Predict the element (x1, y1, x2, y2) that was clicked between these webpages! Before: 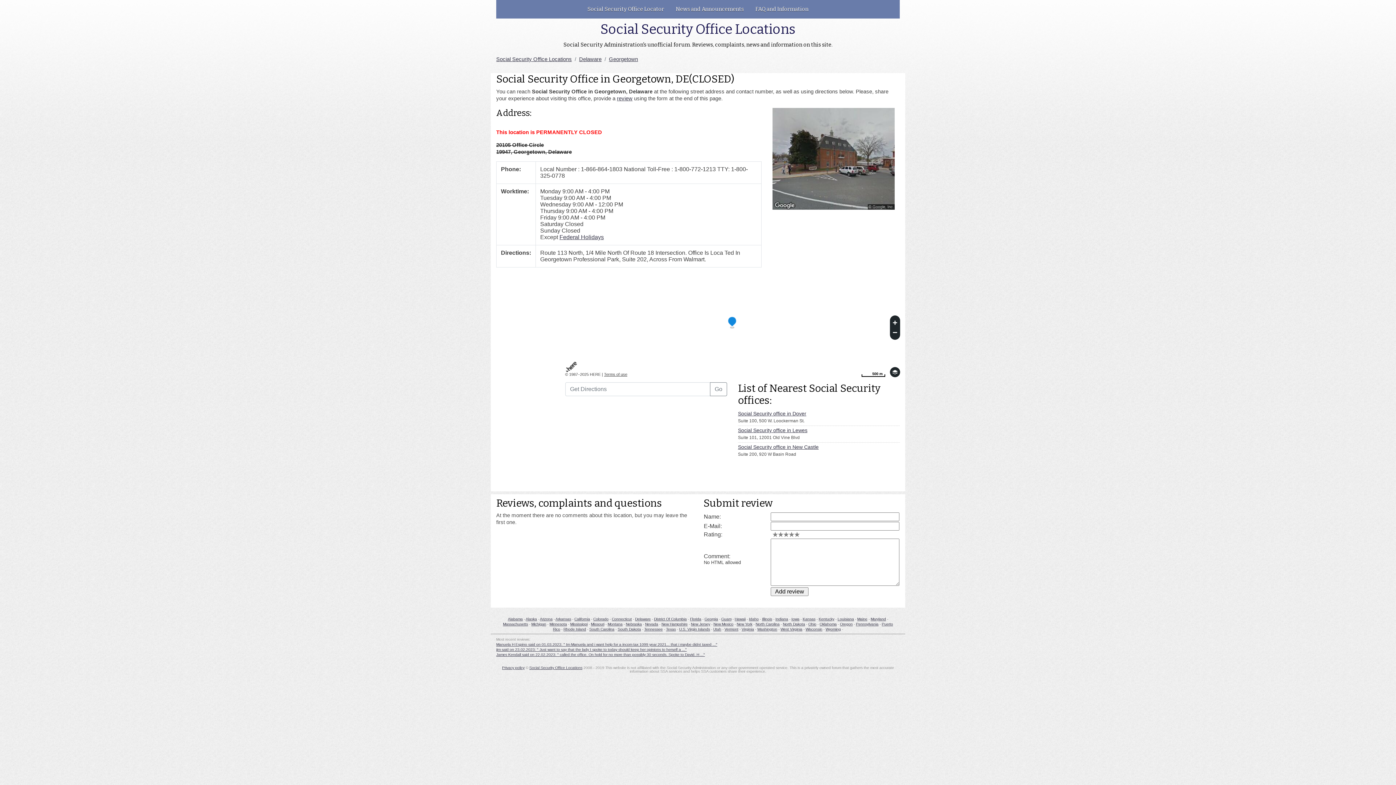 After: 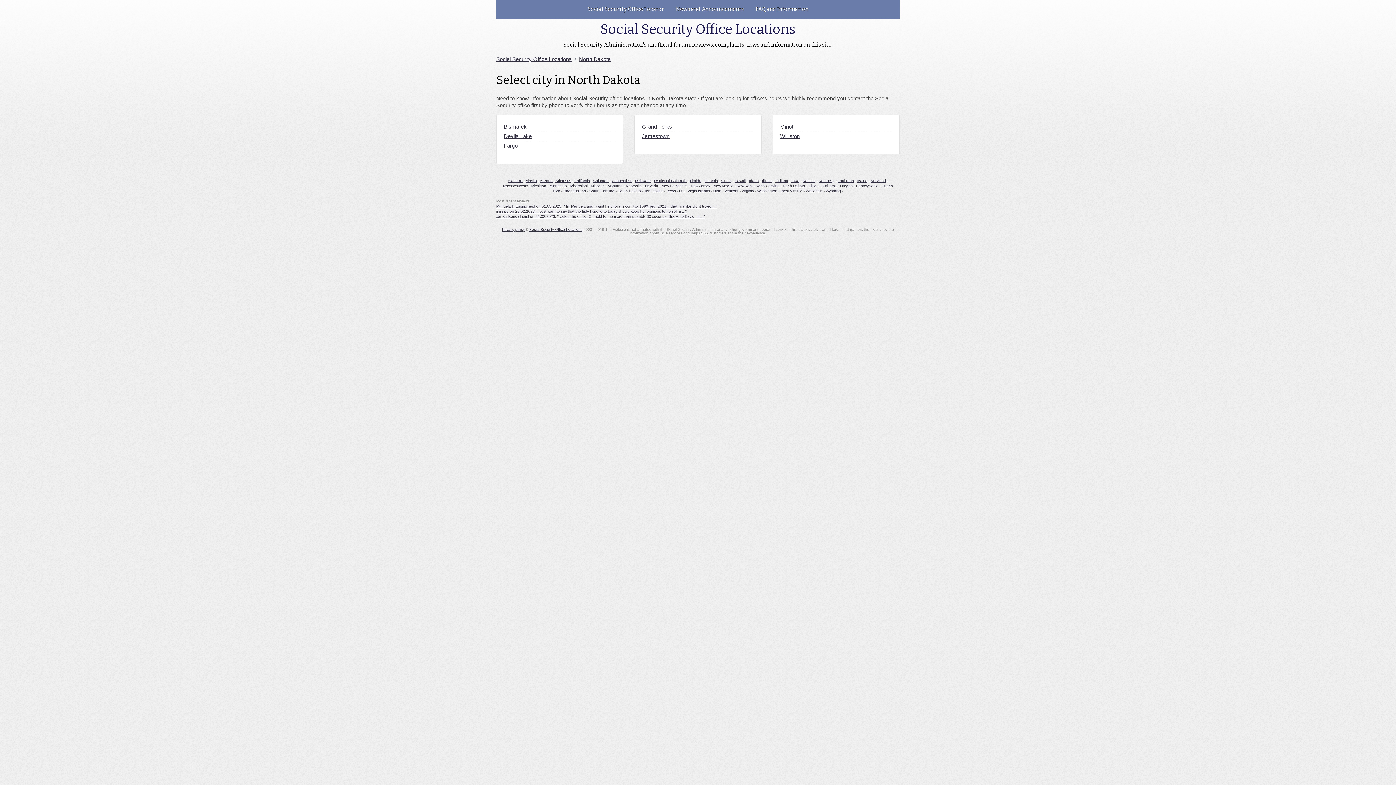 Action: bbox: (783, 622, 805, 626) label: North Dakota